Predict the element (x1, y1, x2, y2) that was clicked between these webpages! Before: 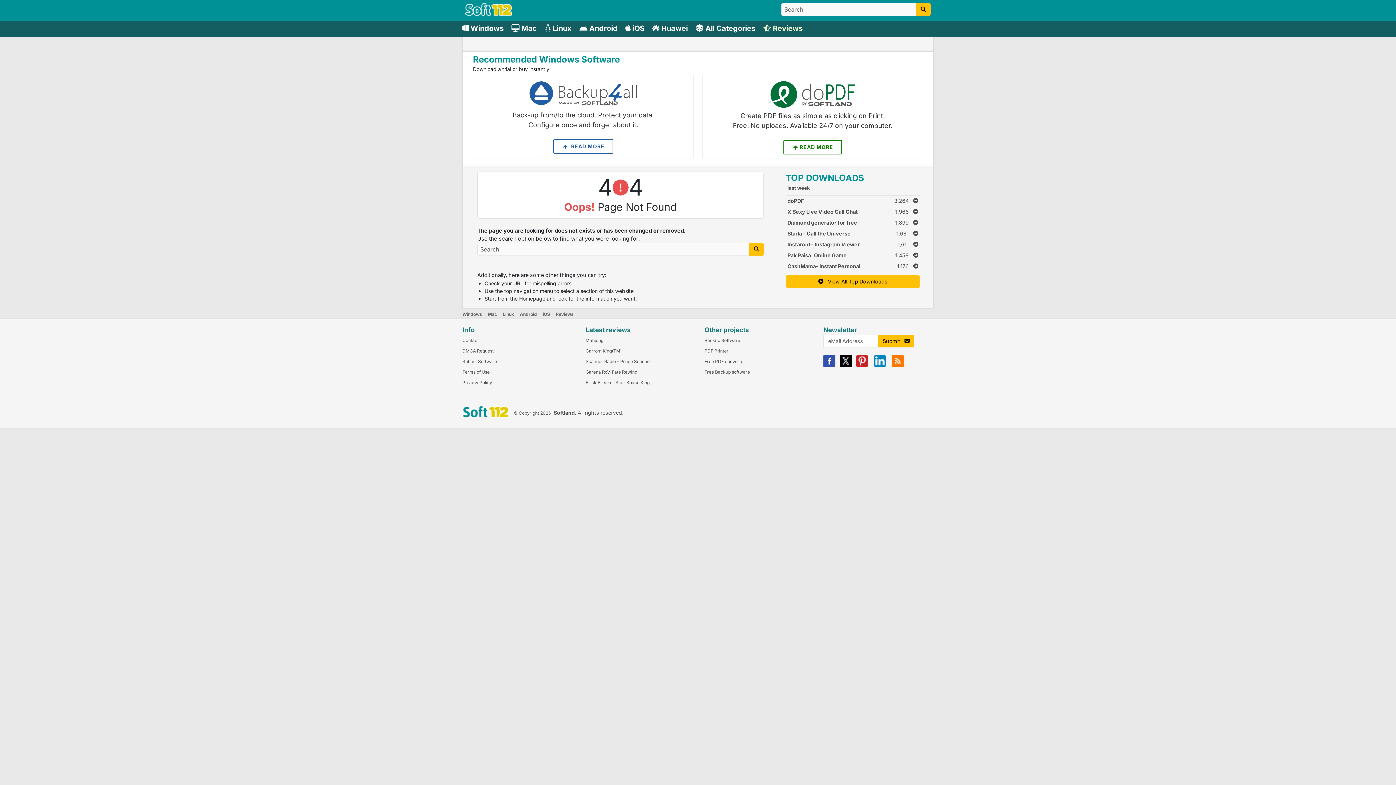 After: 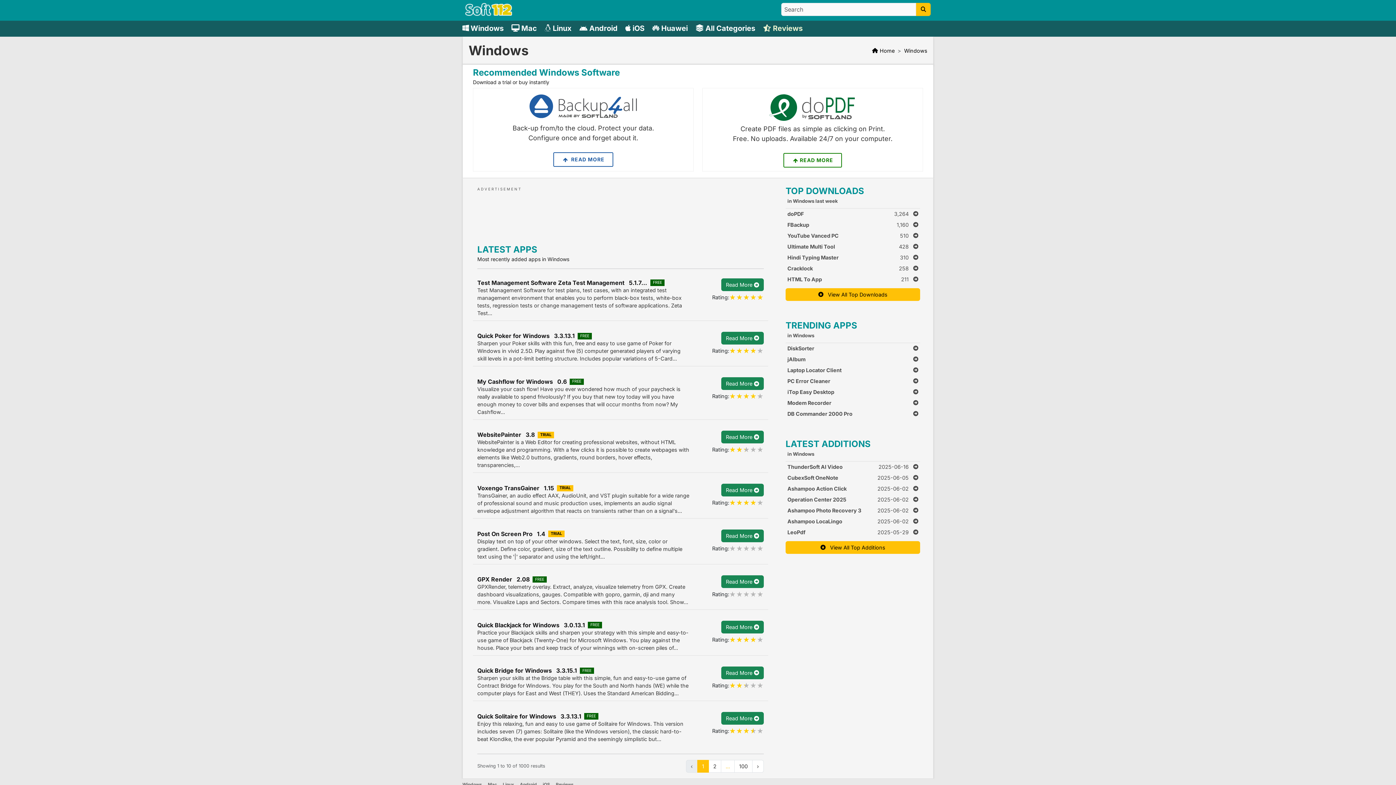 Action: label: Windows bbox: (462, 311, 482, 316)